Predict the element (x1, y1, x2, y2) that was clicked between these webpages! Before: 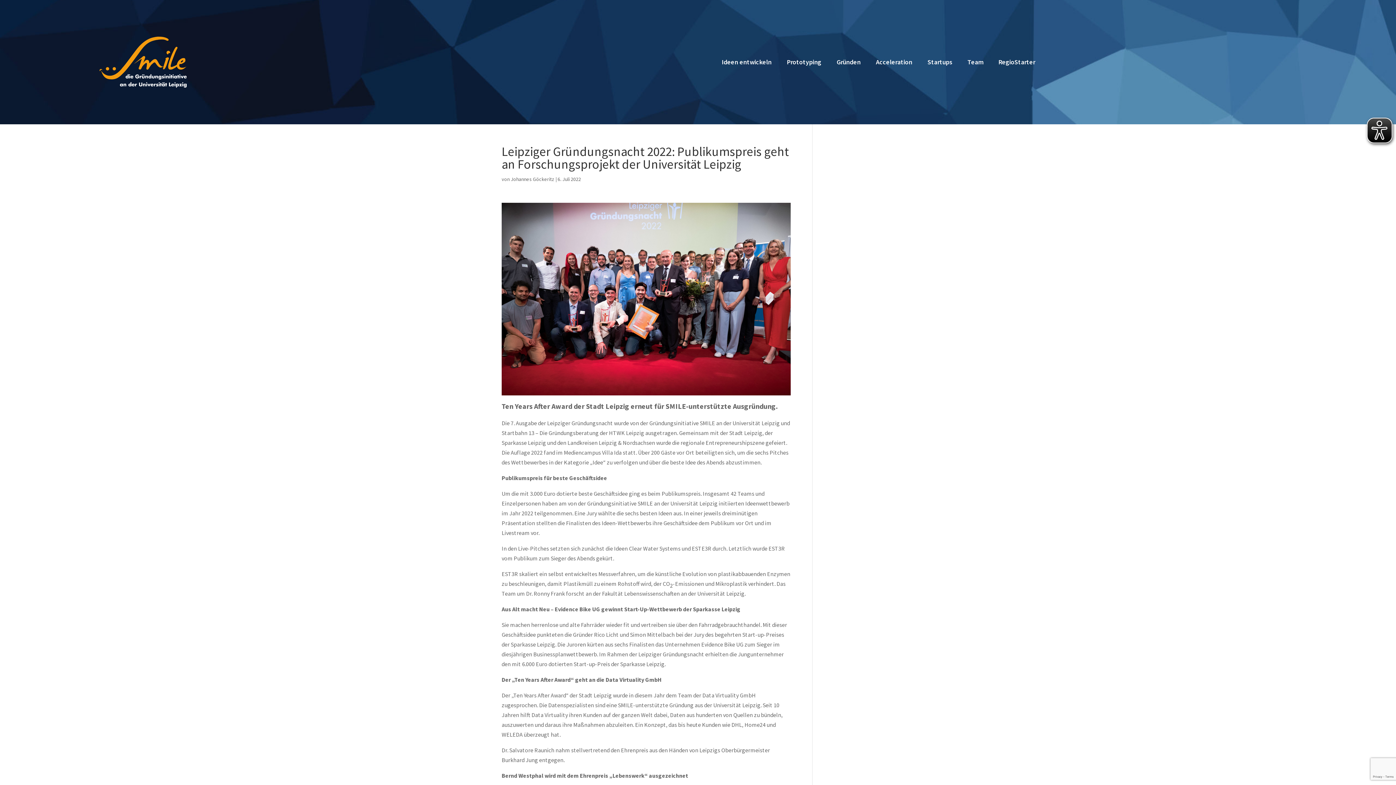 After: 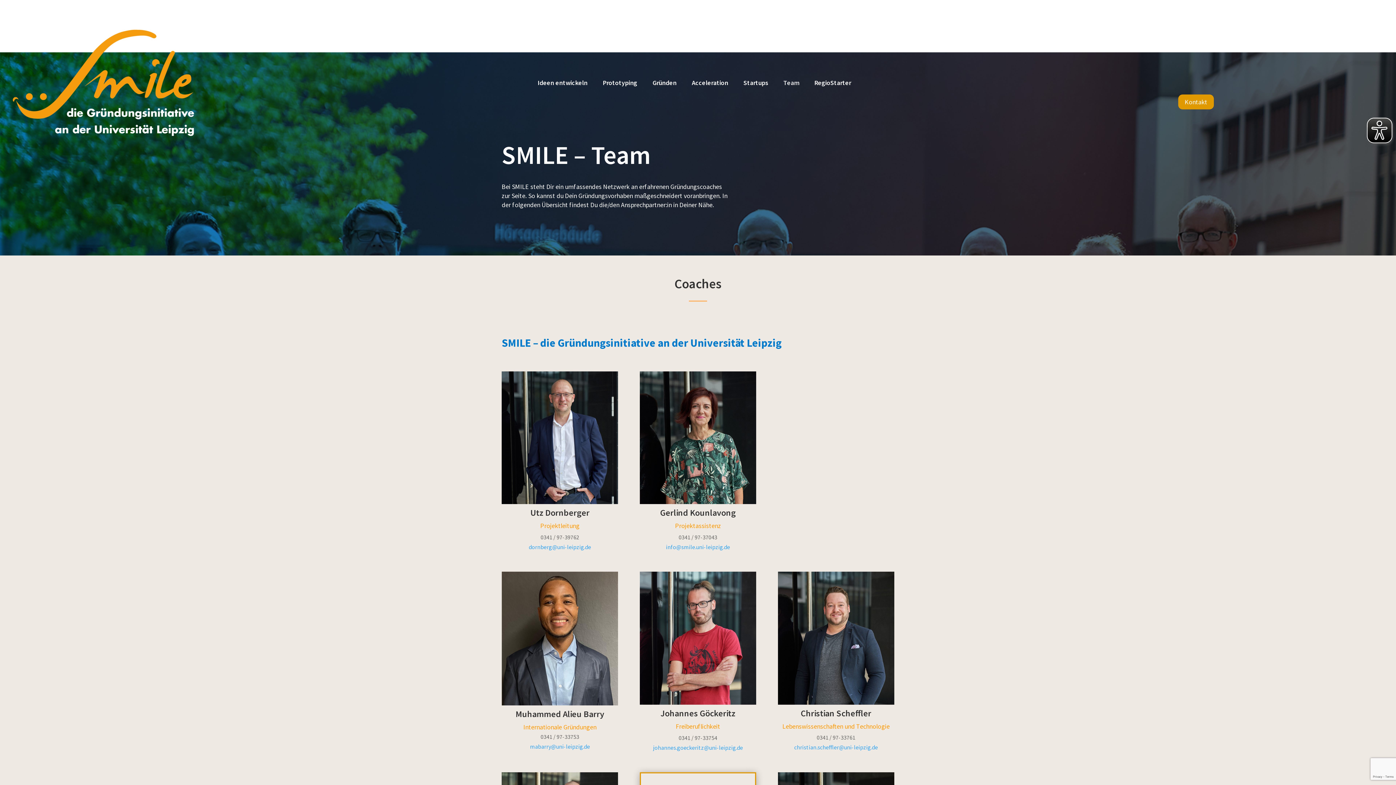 Action: label: Team bbox: (967, 59, 990, 67)